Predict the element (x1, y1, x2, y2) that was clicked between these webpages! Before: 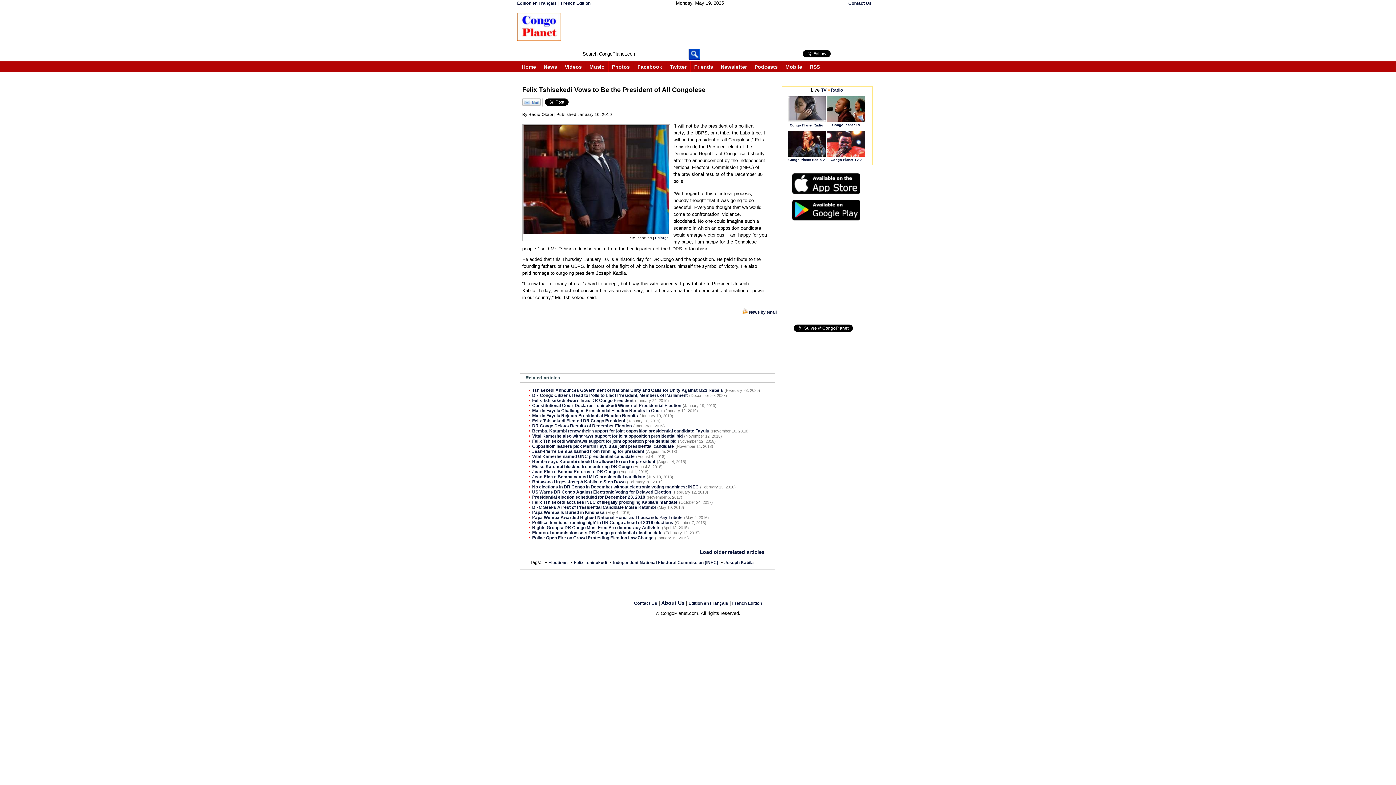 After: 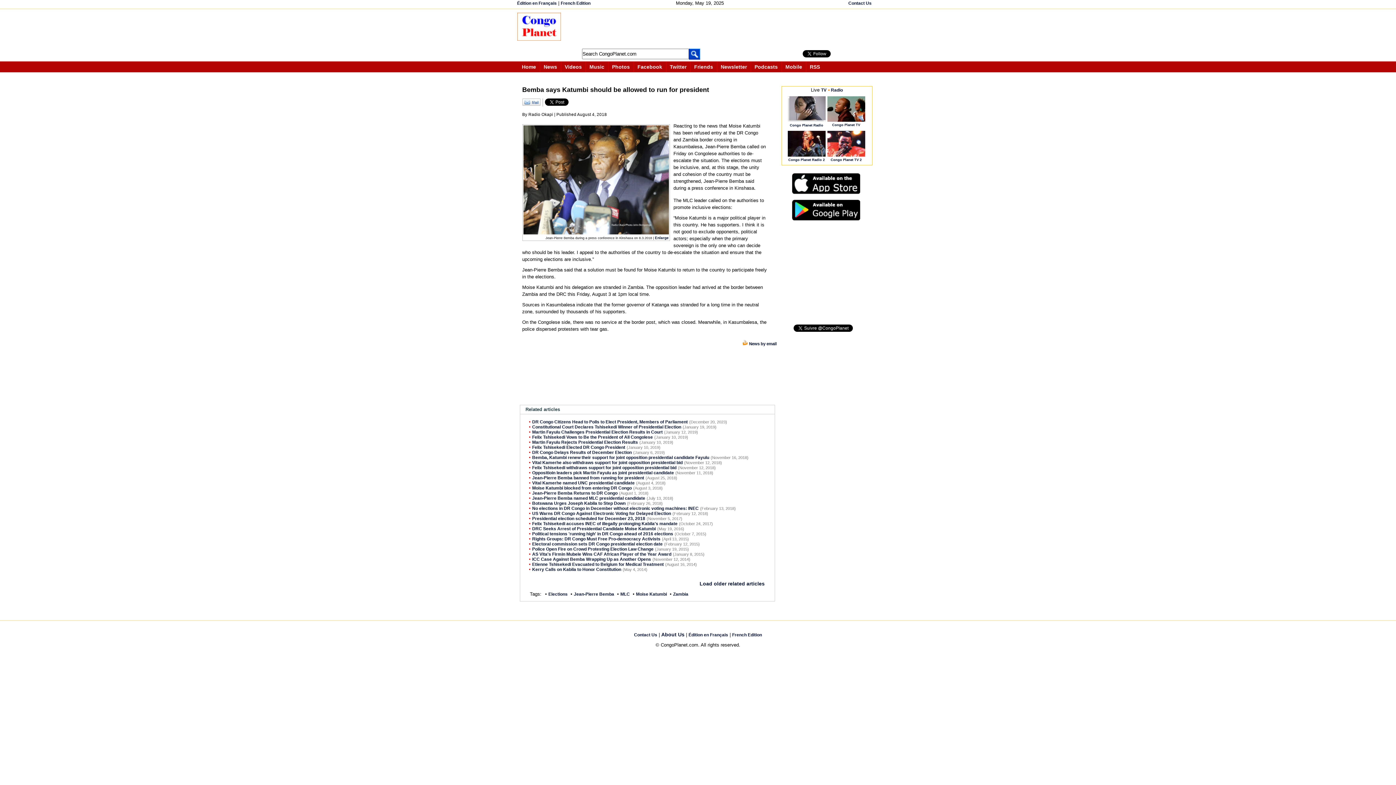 Action: label: Bemba says Katumbi should be allowed to run for president bbox: (532, 459, 655, 464)